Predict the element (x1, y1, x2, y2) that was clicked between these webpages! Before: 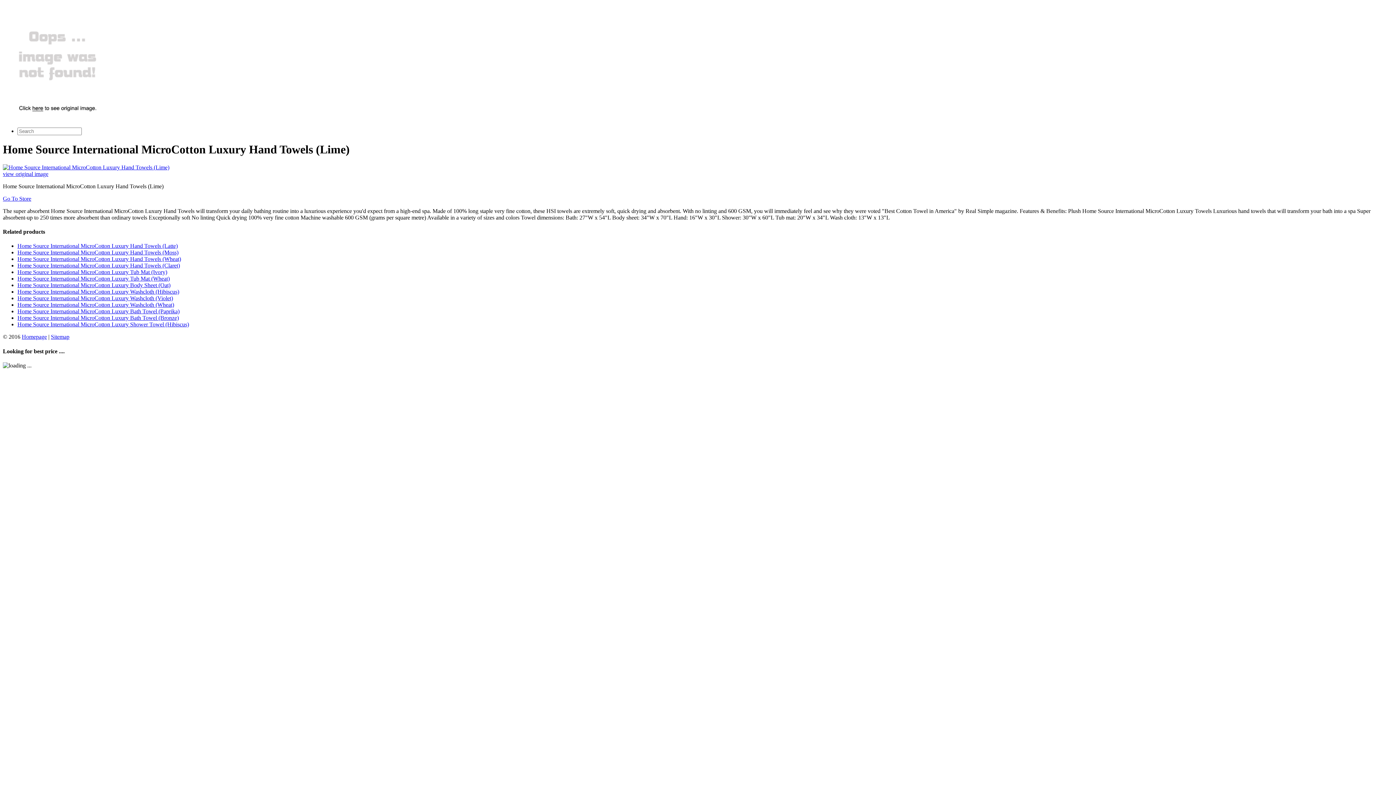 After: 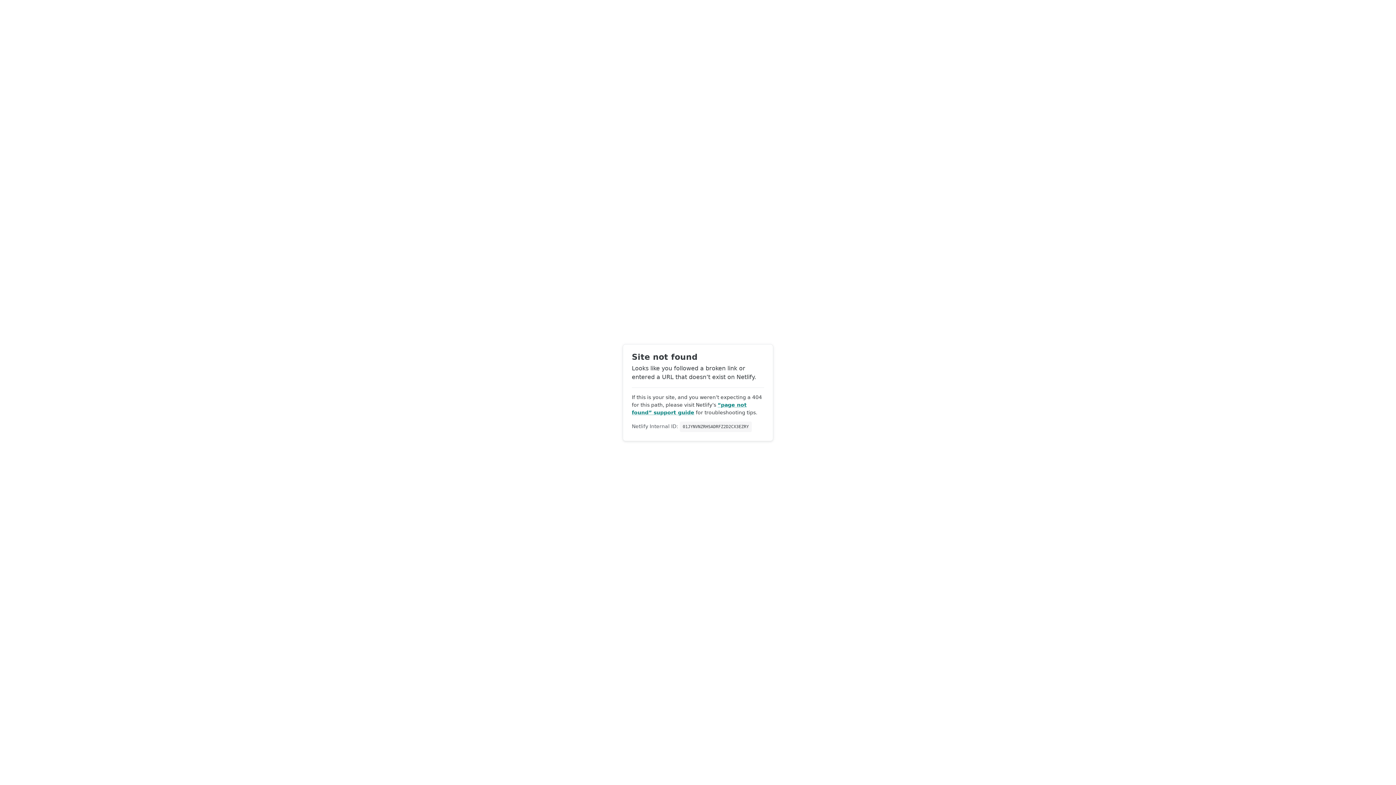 Action: bbox: (17, 256, 181, 262) label: Home Source International MicroCotton Luxury Hand Towels (Wheat)